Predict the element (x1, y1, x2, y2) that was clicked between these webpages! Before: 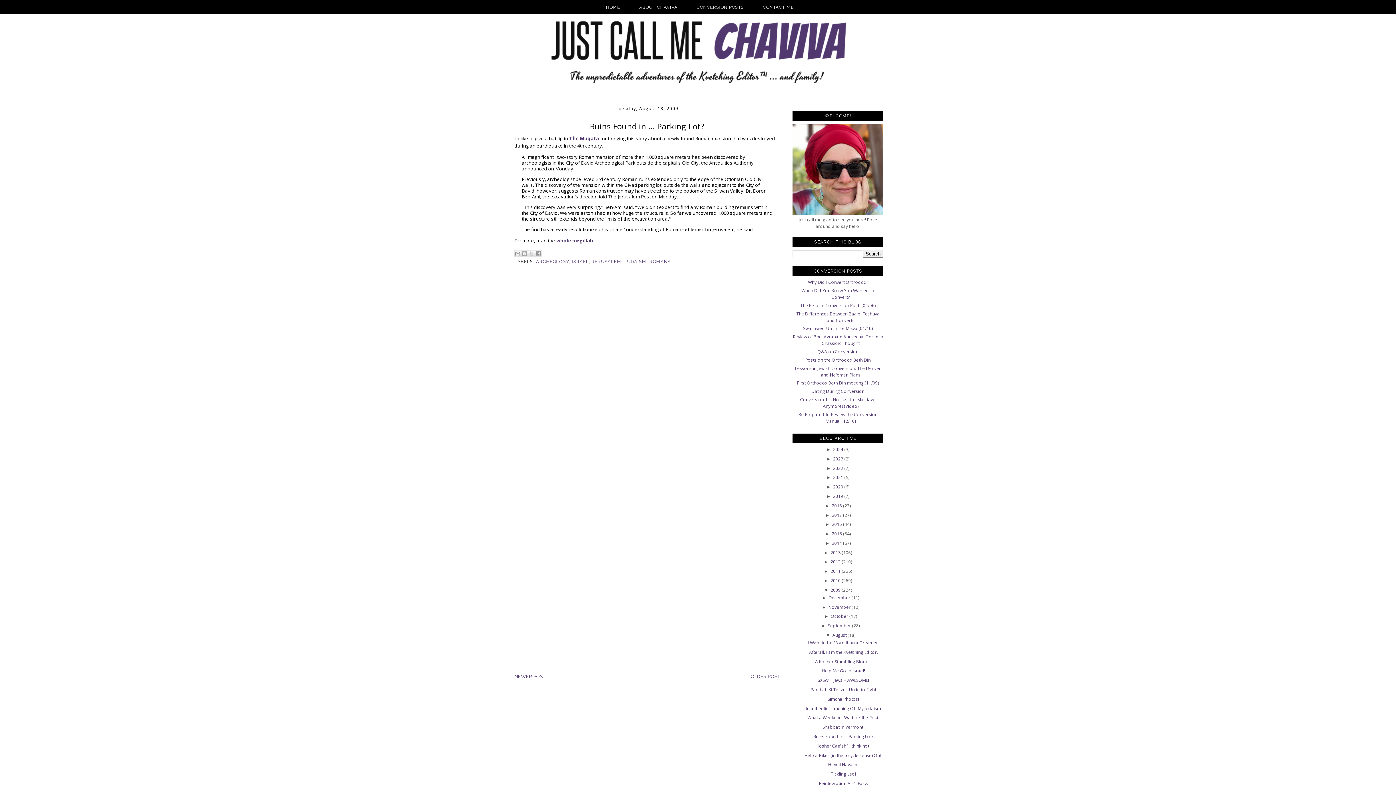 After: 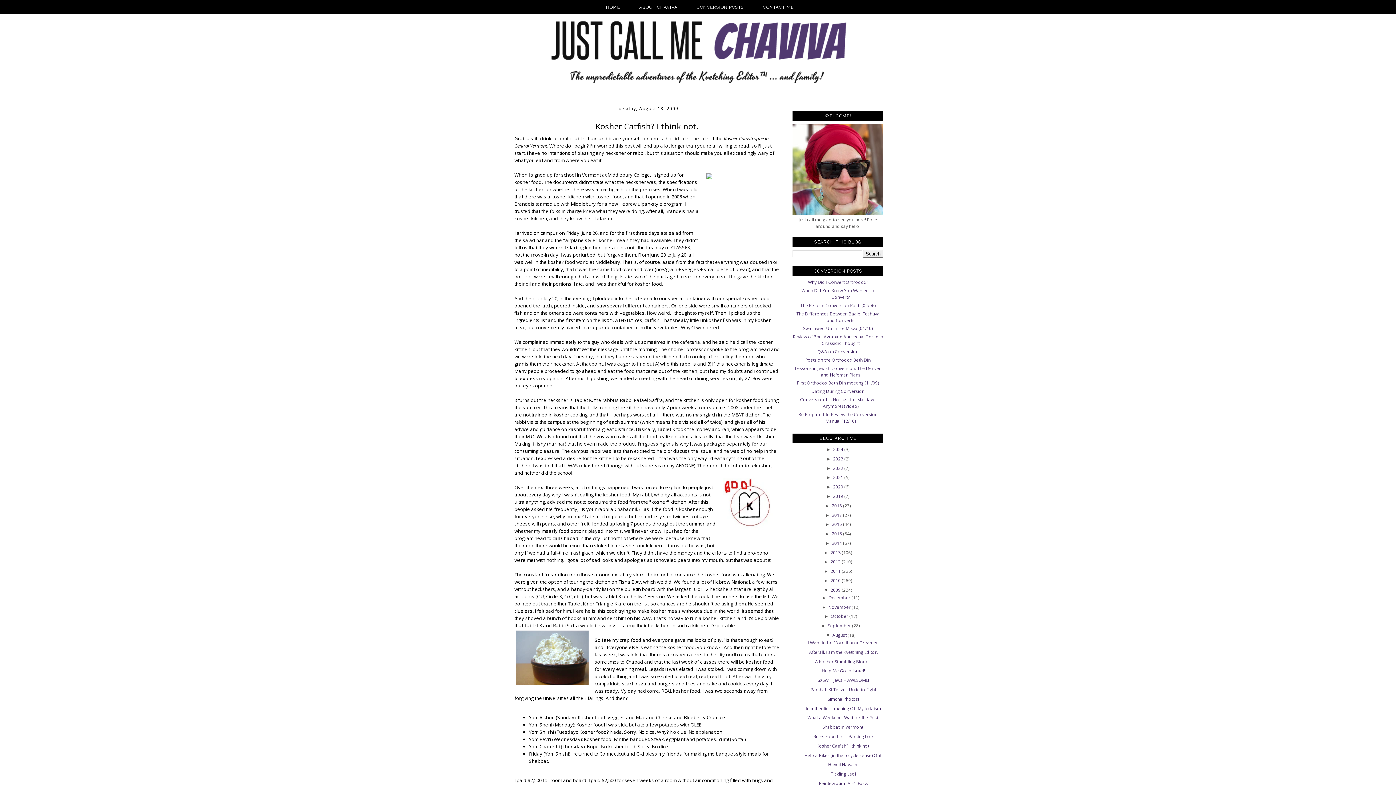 Action: bbox: (816, 743, 870, 749) label: Kosher Catfish? I think not.